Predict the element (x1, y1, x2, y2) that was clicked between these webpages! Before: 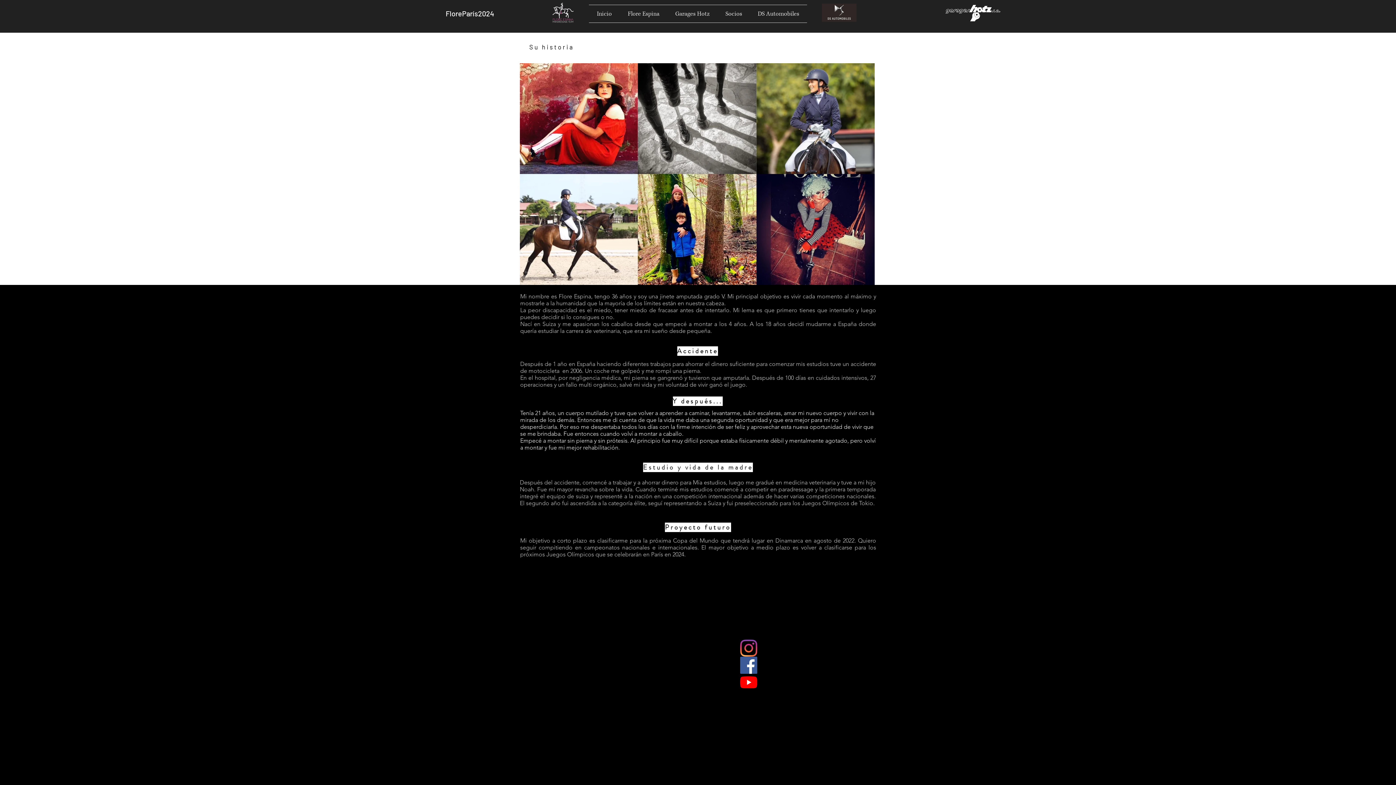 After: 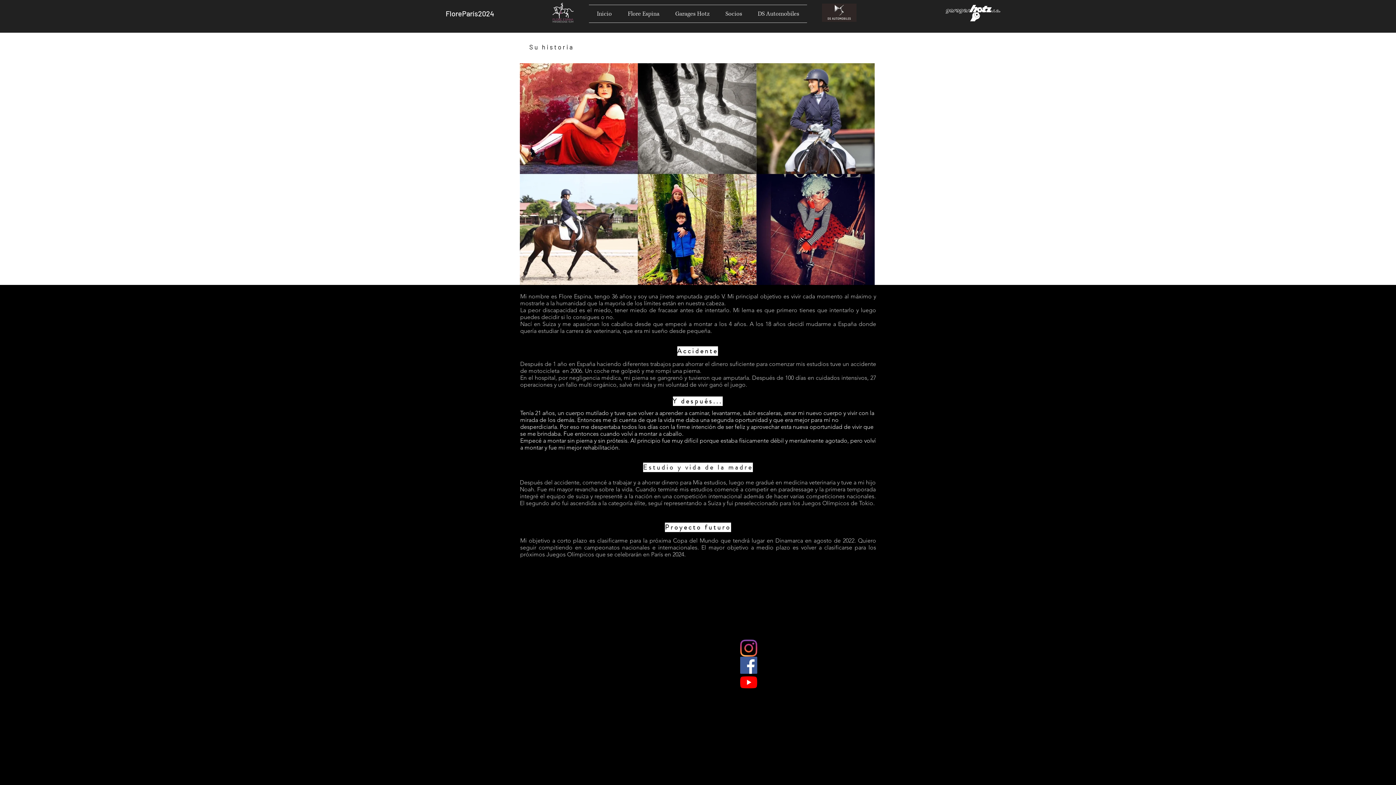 Action: bbox: (543, 1, 580, 24)